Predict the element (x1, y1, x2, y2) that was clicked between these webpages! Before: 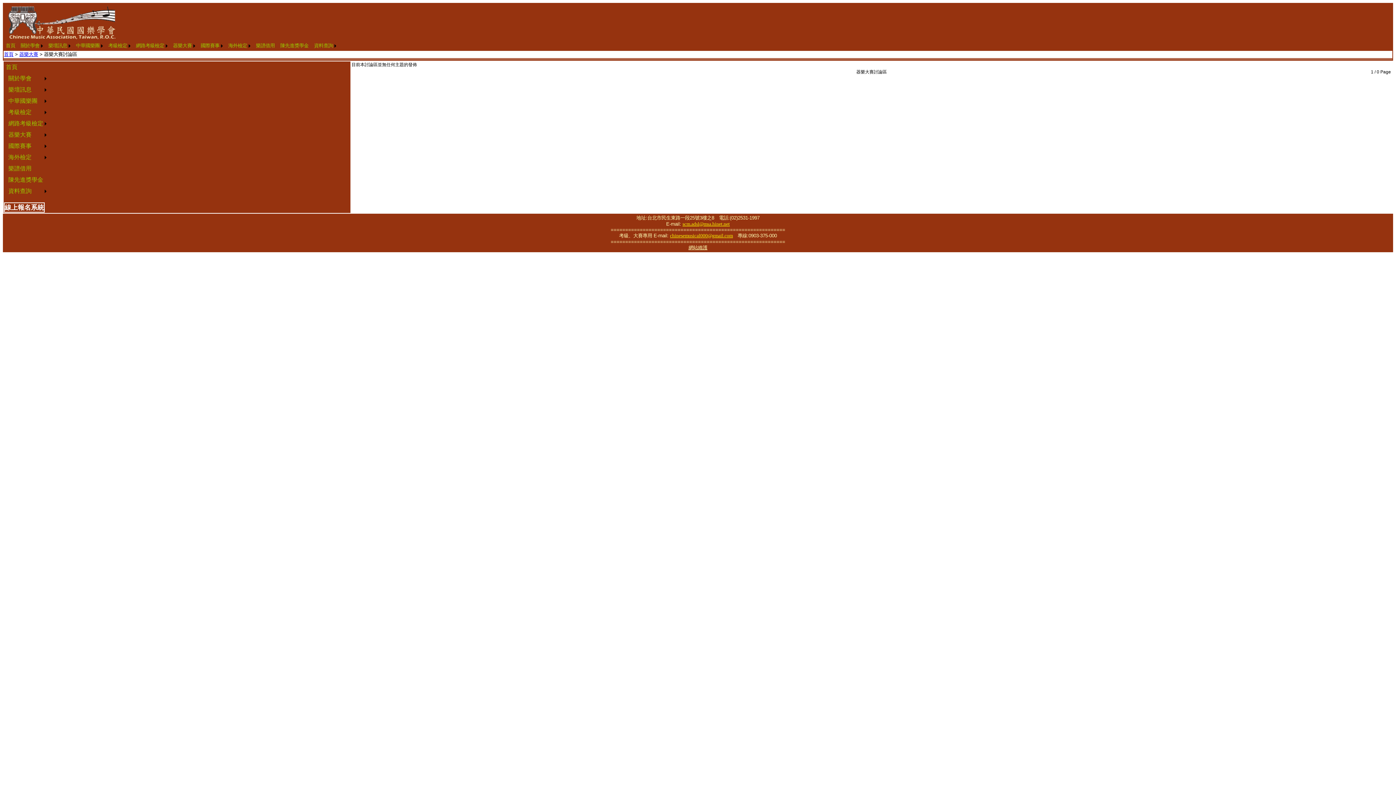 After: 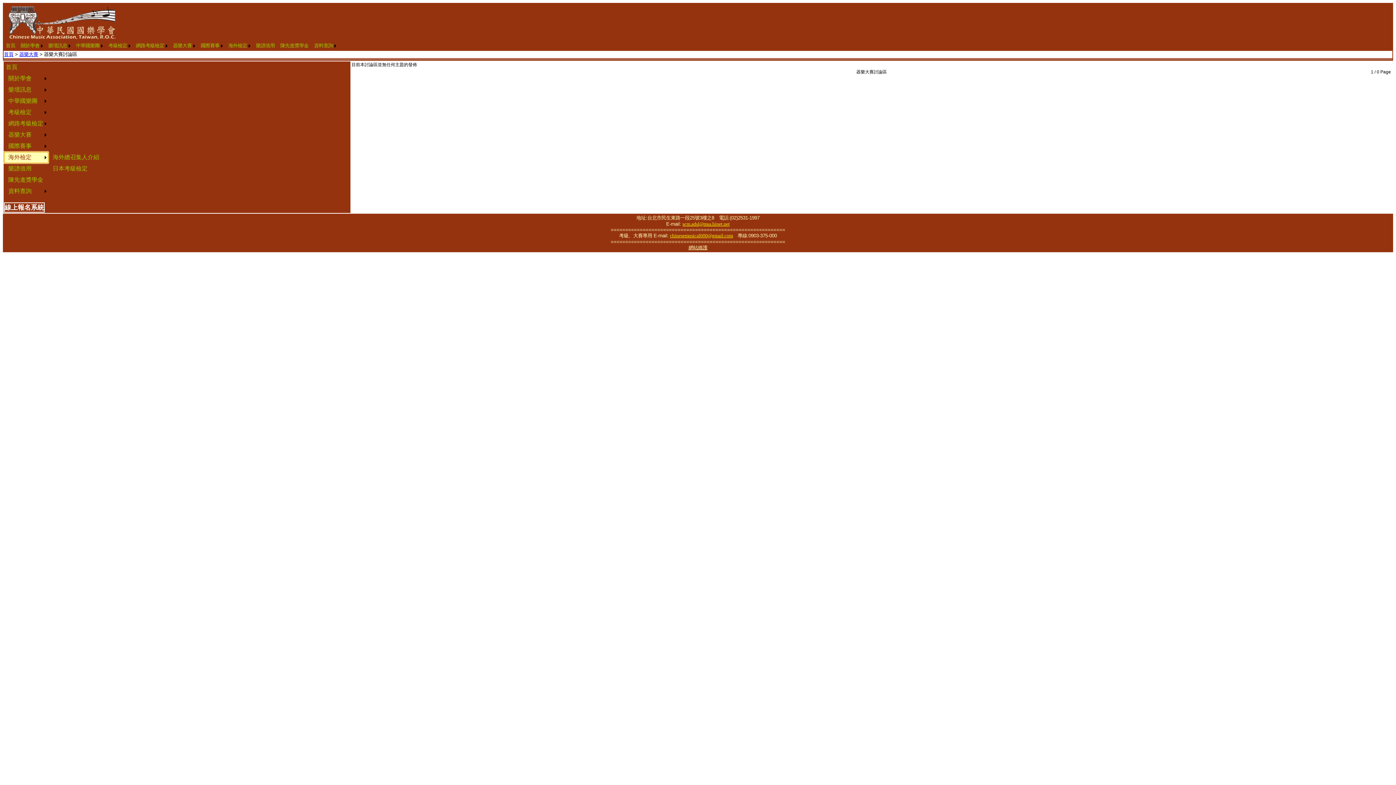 Action: bbox: (4, 152, 48, 163) label: 海外檢定